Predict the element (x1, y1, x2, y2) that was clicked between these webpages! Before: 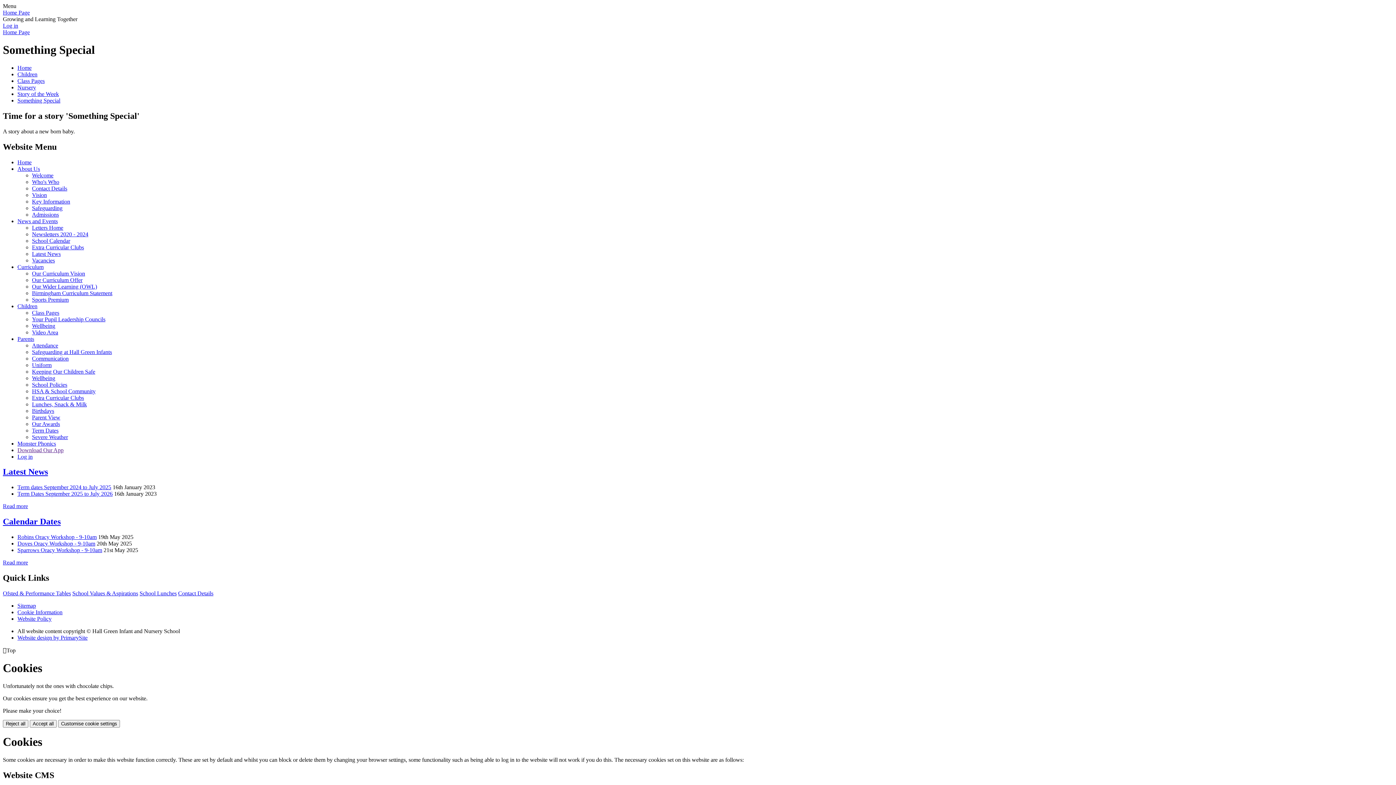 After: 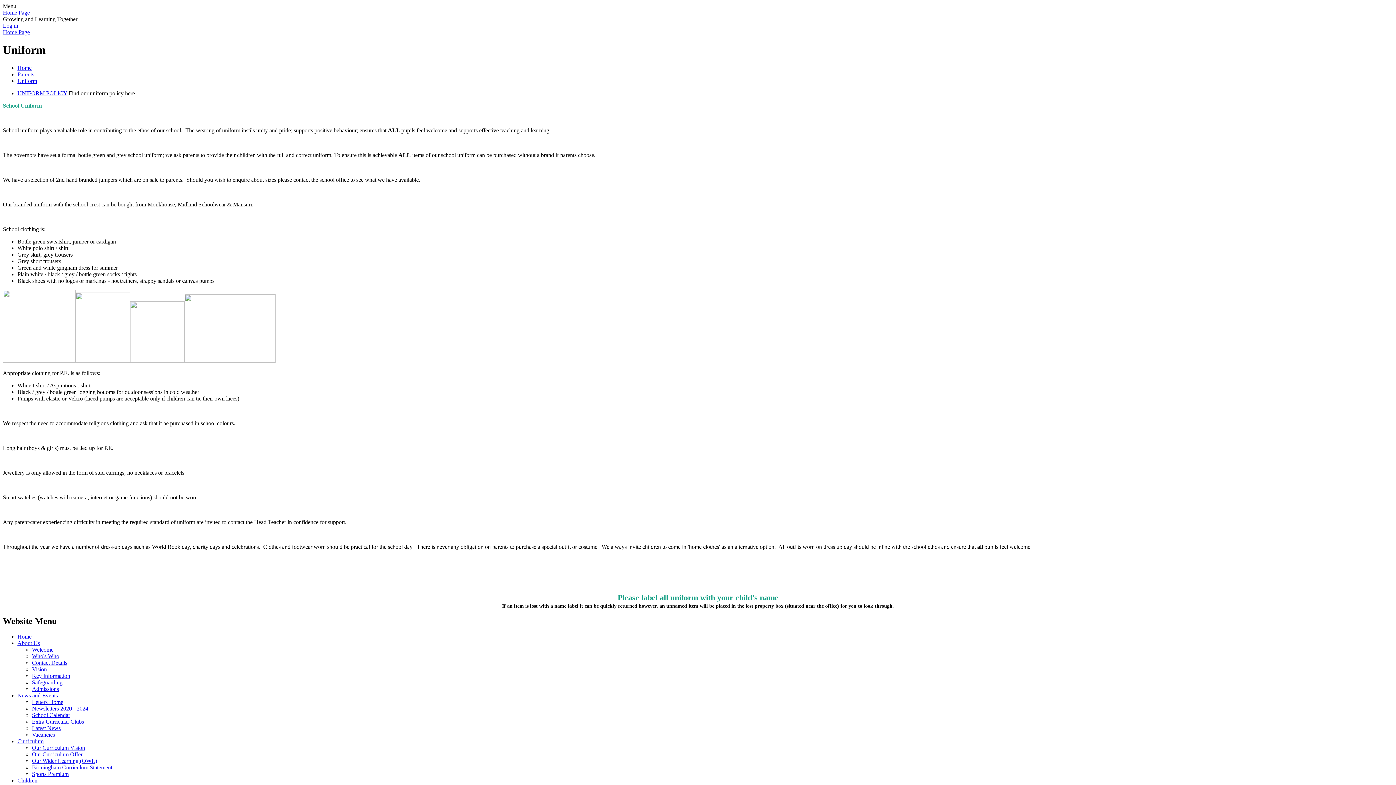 Action: bbox: (32, 362, 51, 368) label: Uniform